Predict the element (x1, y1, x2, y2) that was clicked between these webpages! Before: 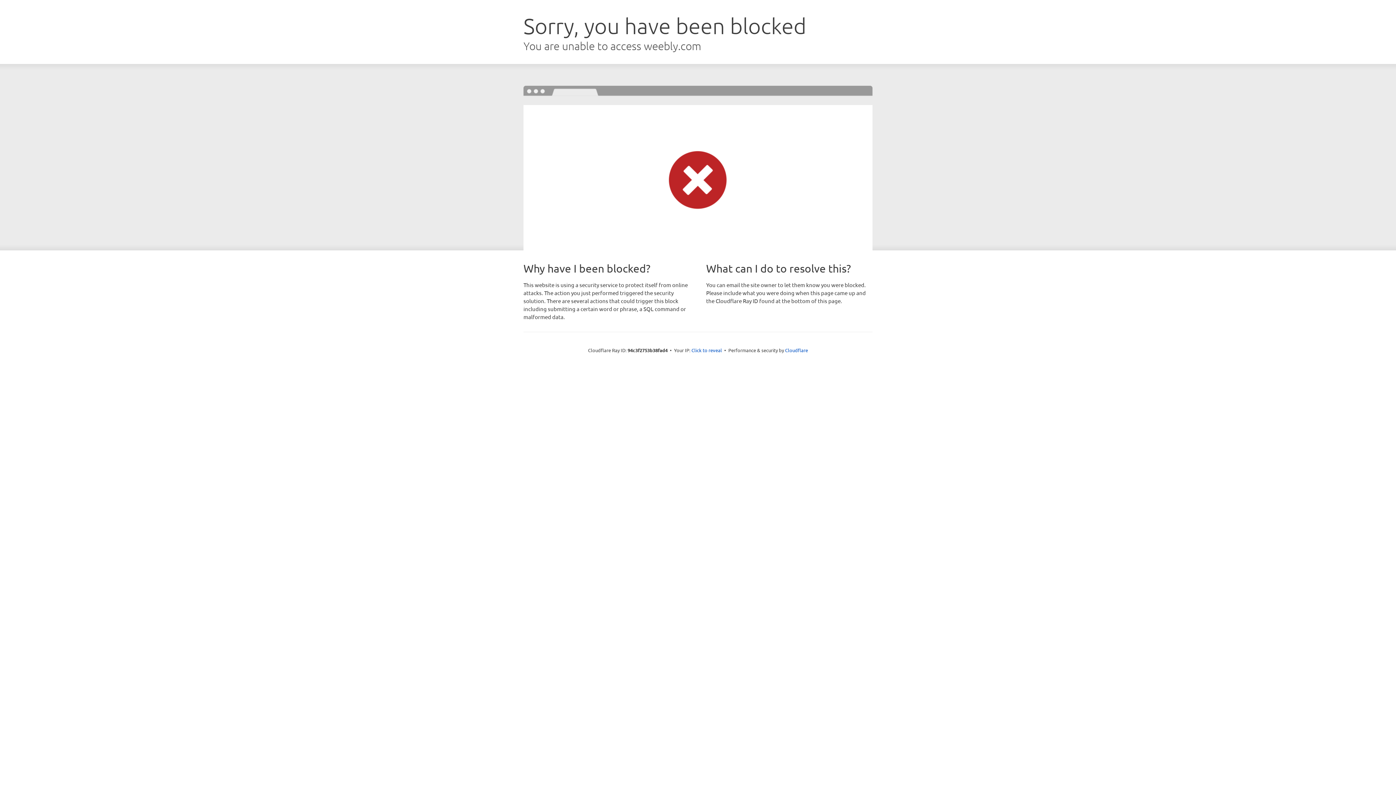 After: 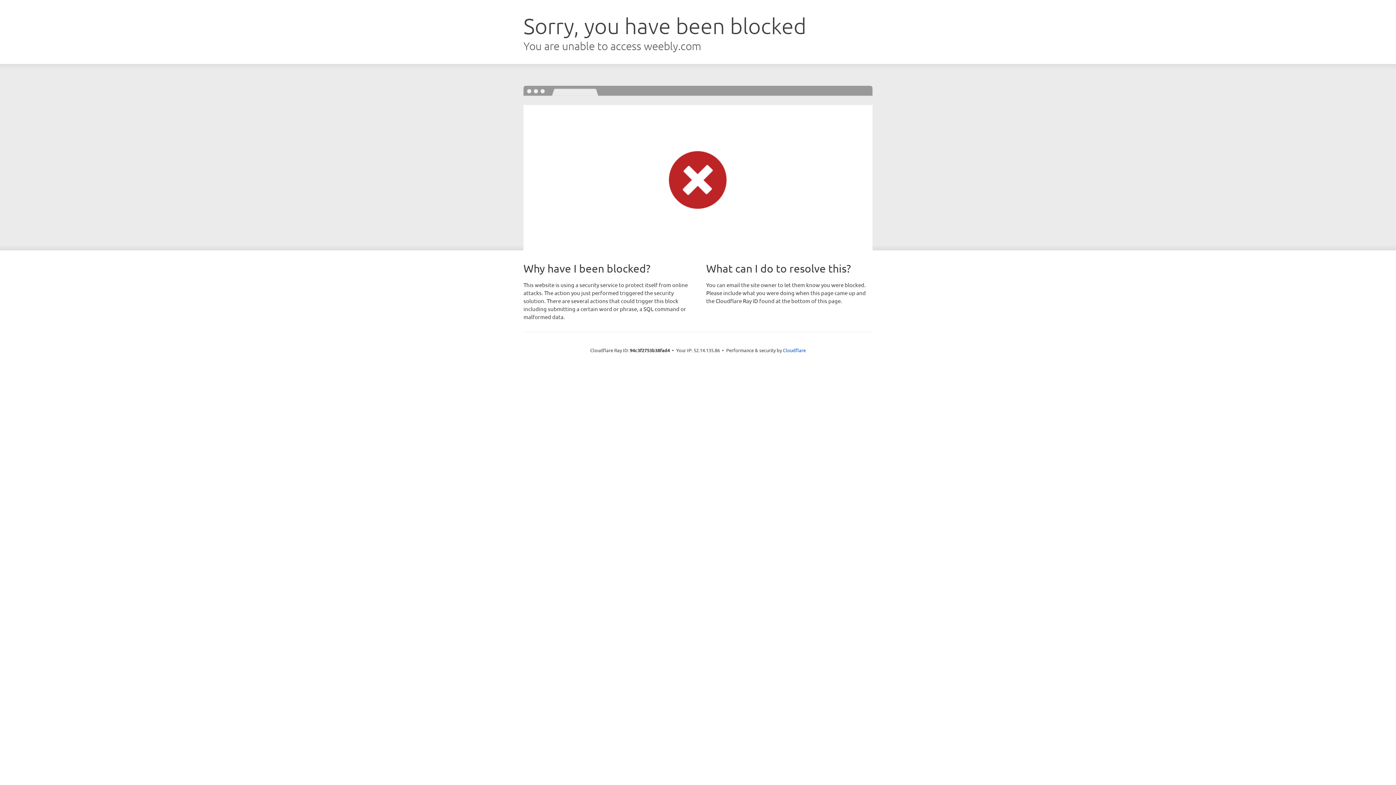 Action: bbox: (691, 346, 722, 353) label: Click to reveal